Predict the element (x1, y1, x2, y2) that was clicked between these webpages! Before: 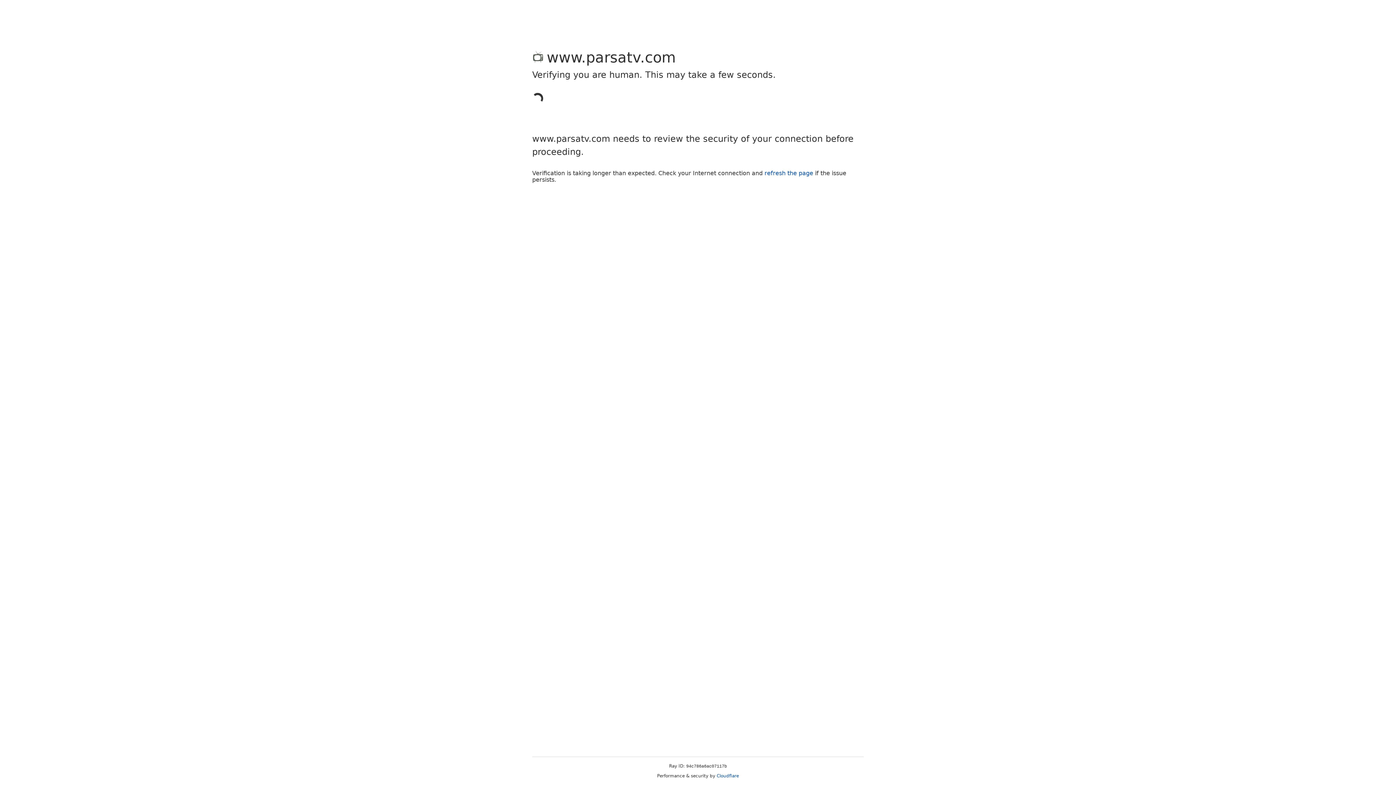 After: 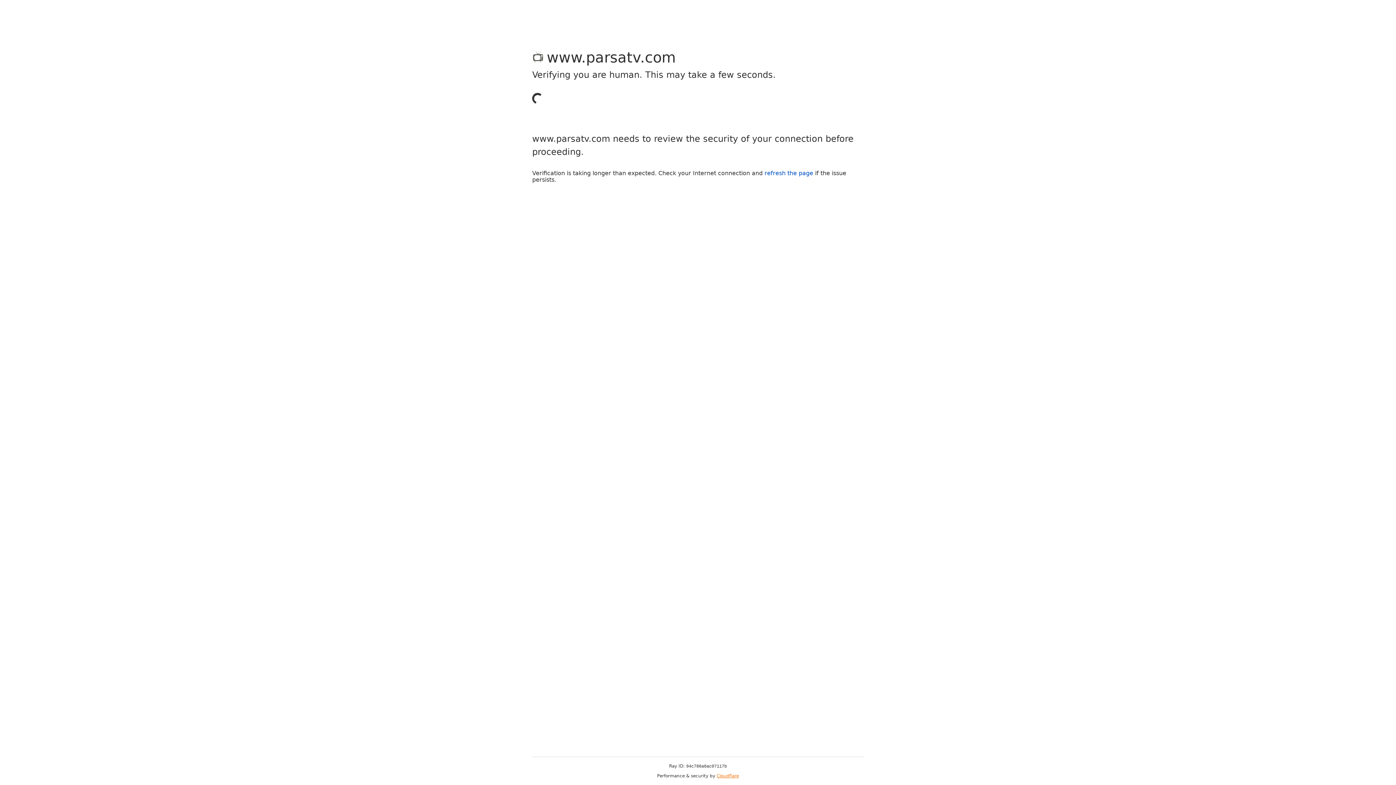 Action: bbox: (716, 773, 739, 778) label: Cloudflare